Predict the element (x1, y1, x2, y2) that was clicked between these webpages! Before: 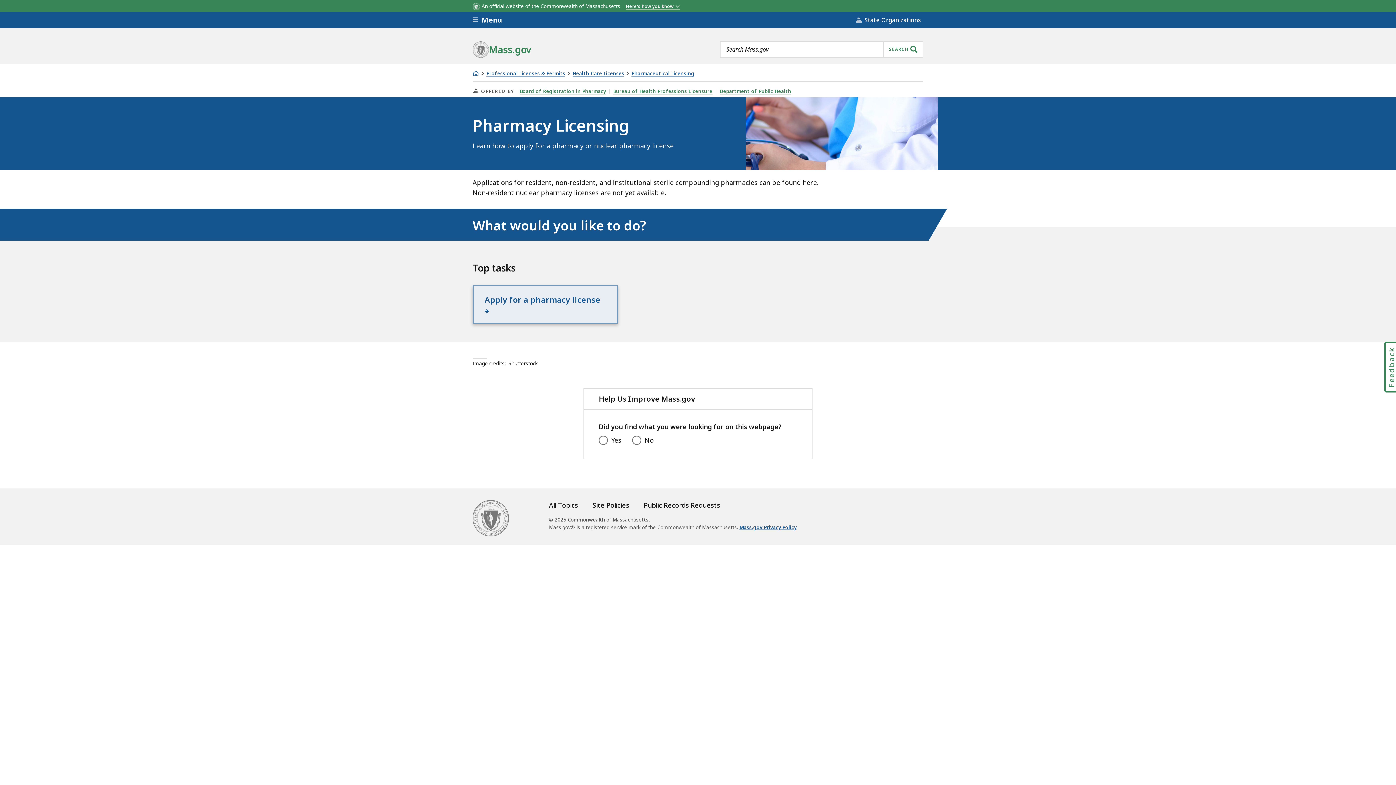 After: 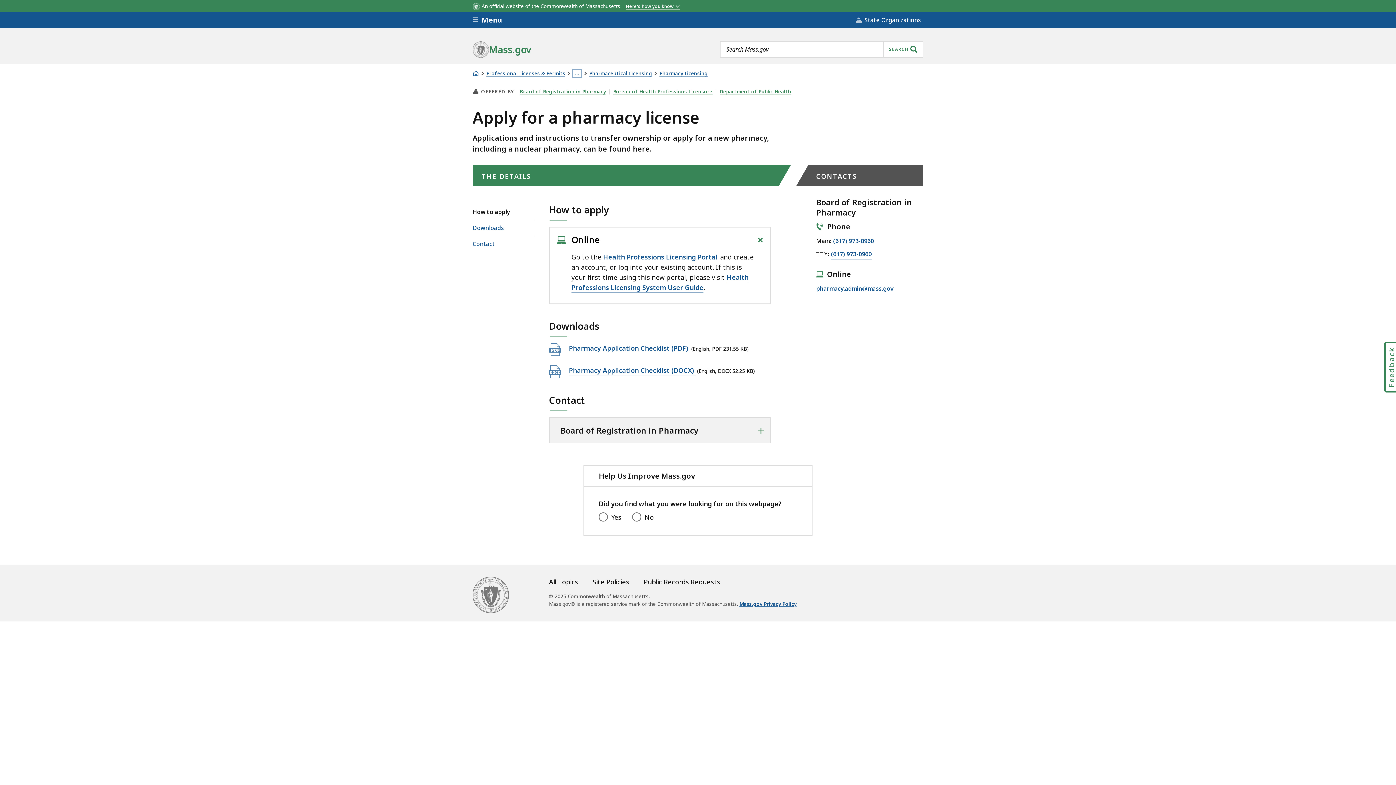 Action: label: Apply for a pharmacy license  bbox: (472, 285, 618, 324)